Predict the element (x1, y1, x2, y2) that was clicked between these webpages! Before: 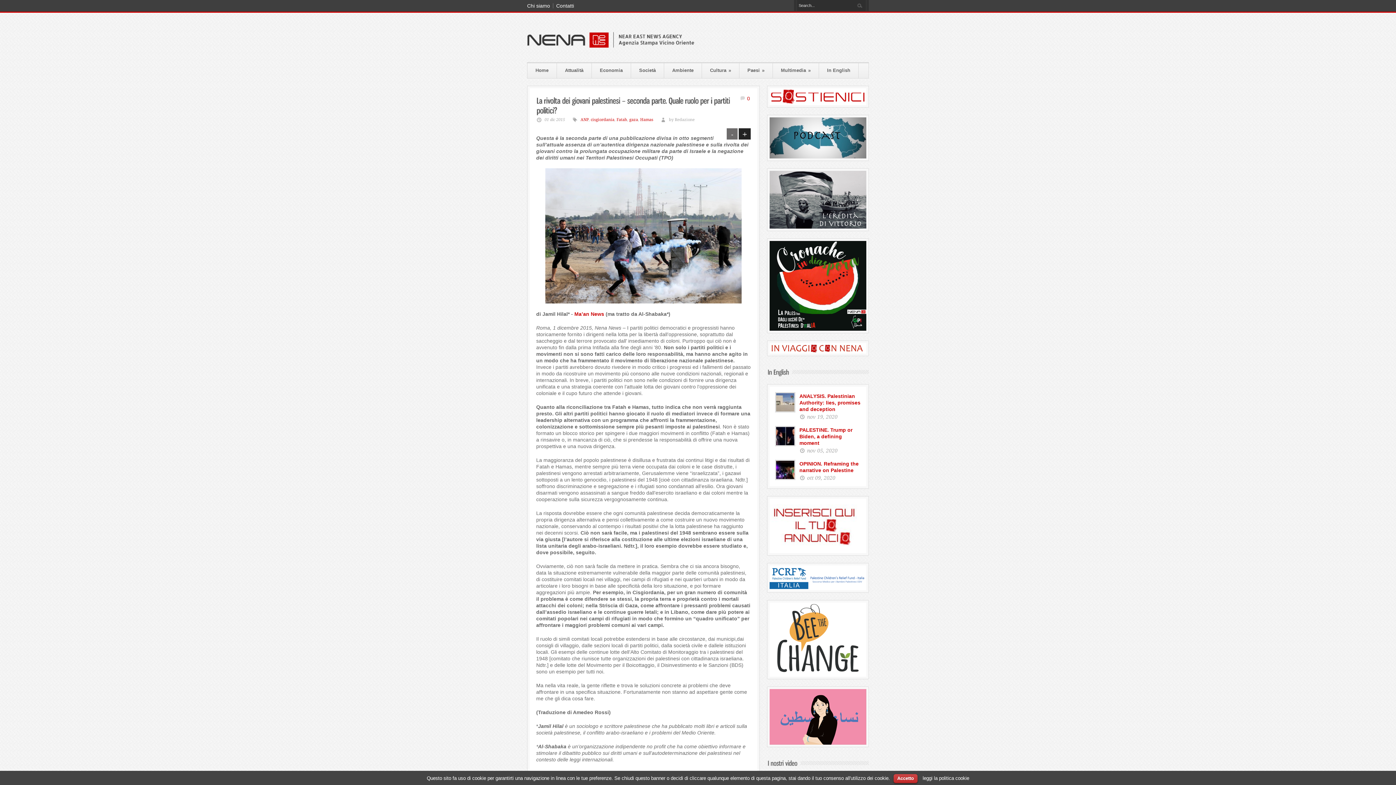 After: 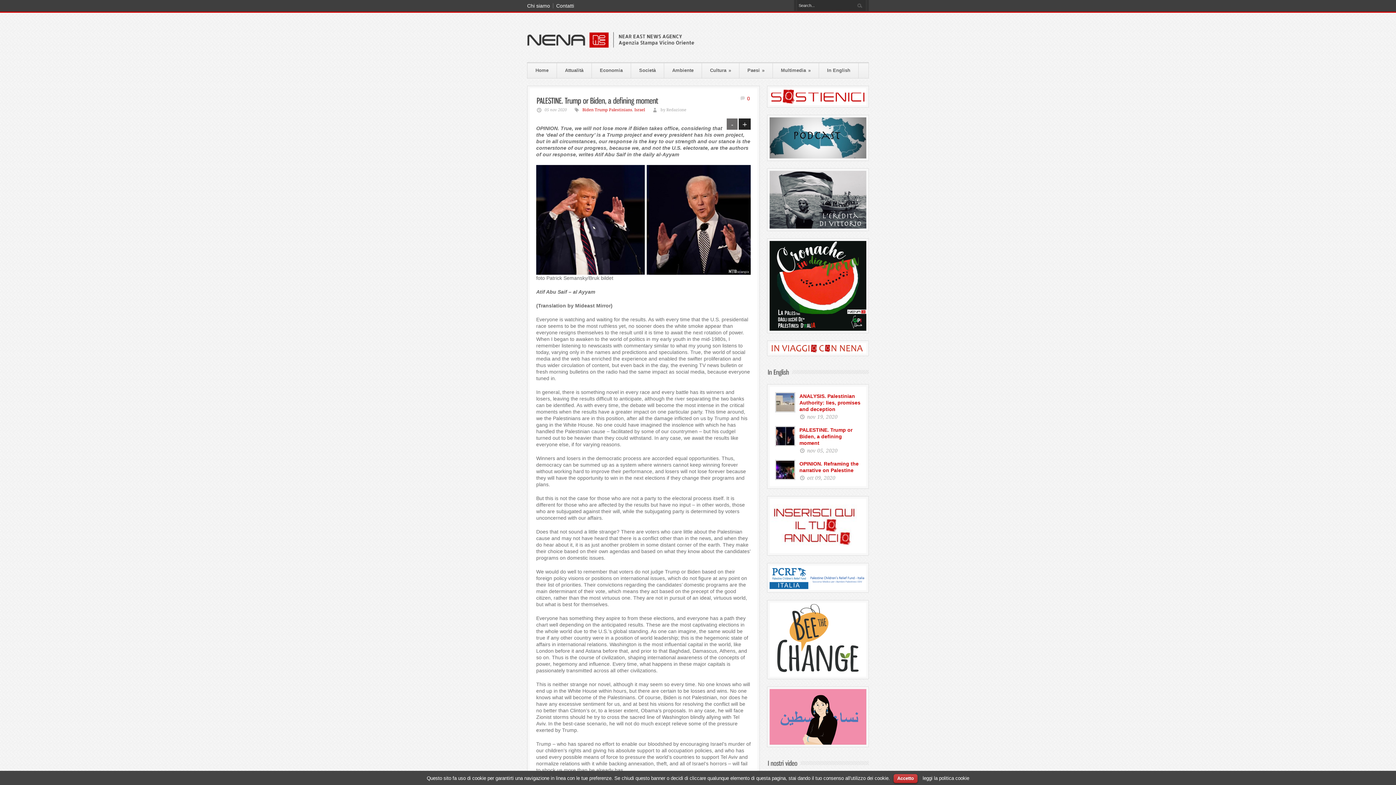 Action: bbox: (799, 426, 861, 446) label: PALESTINE. Trump or Biden, a defining moment